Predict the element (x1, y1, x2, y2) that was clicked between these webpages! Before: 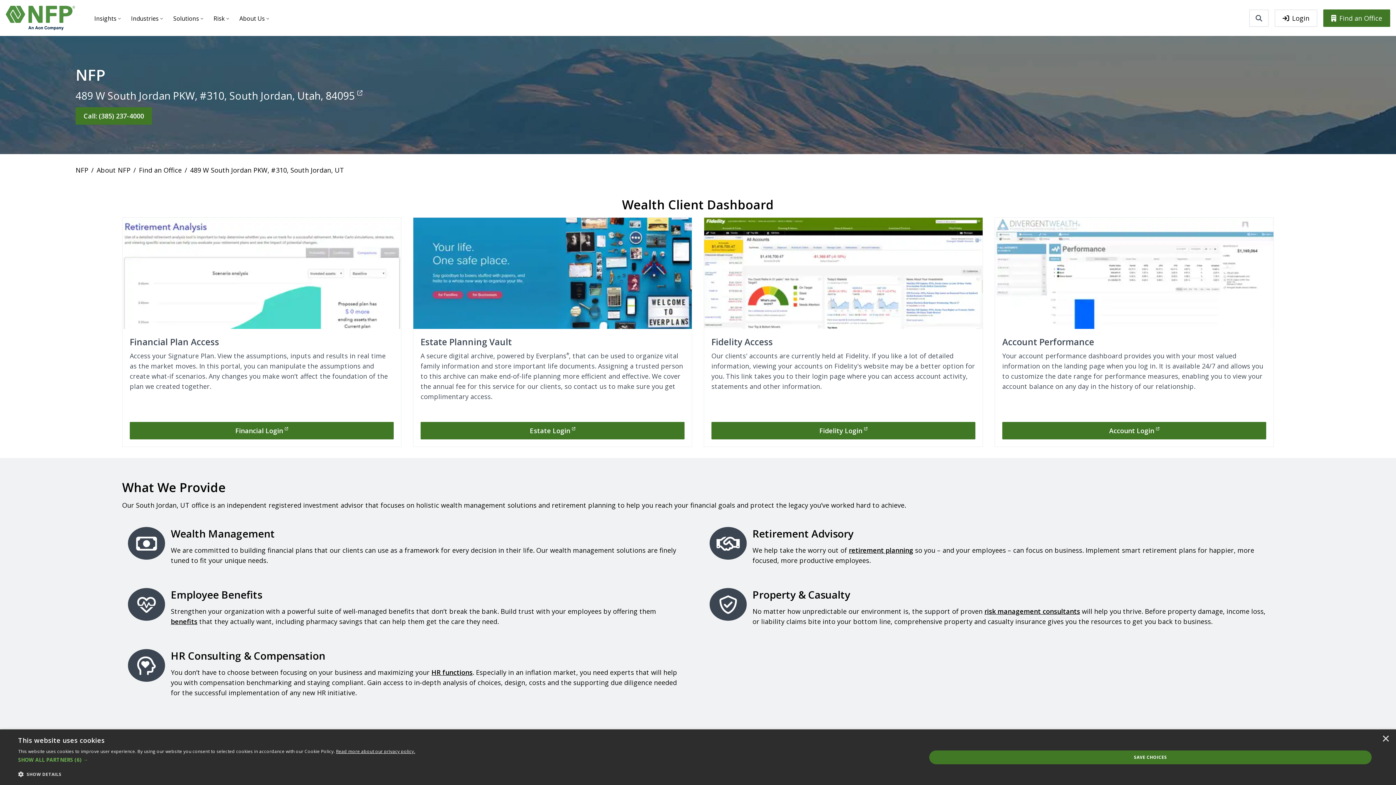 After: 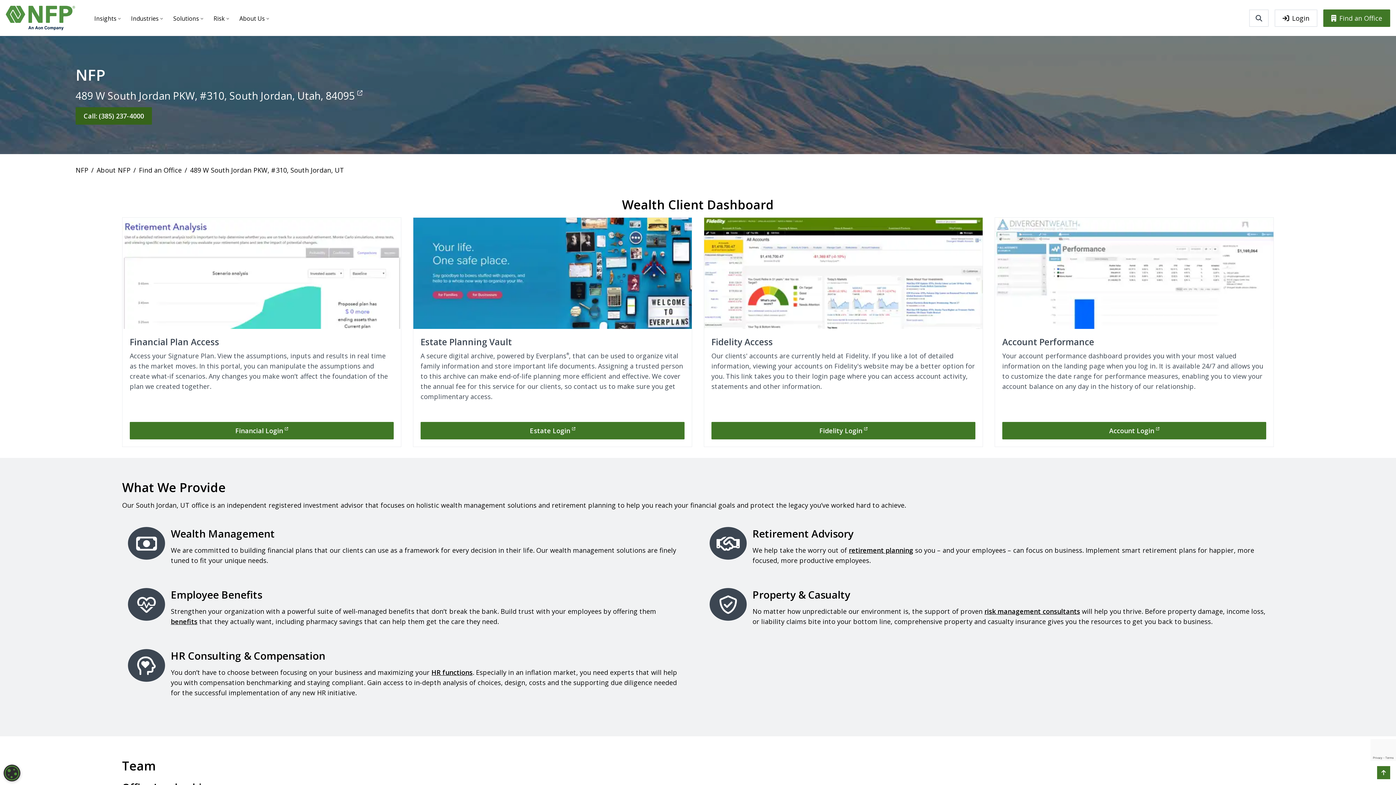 Action: label: Call: (385) 237-4000 bbox: (75, 107, 152, 124)